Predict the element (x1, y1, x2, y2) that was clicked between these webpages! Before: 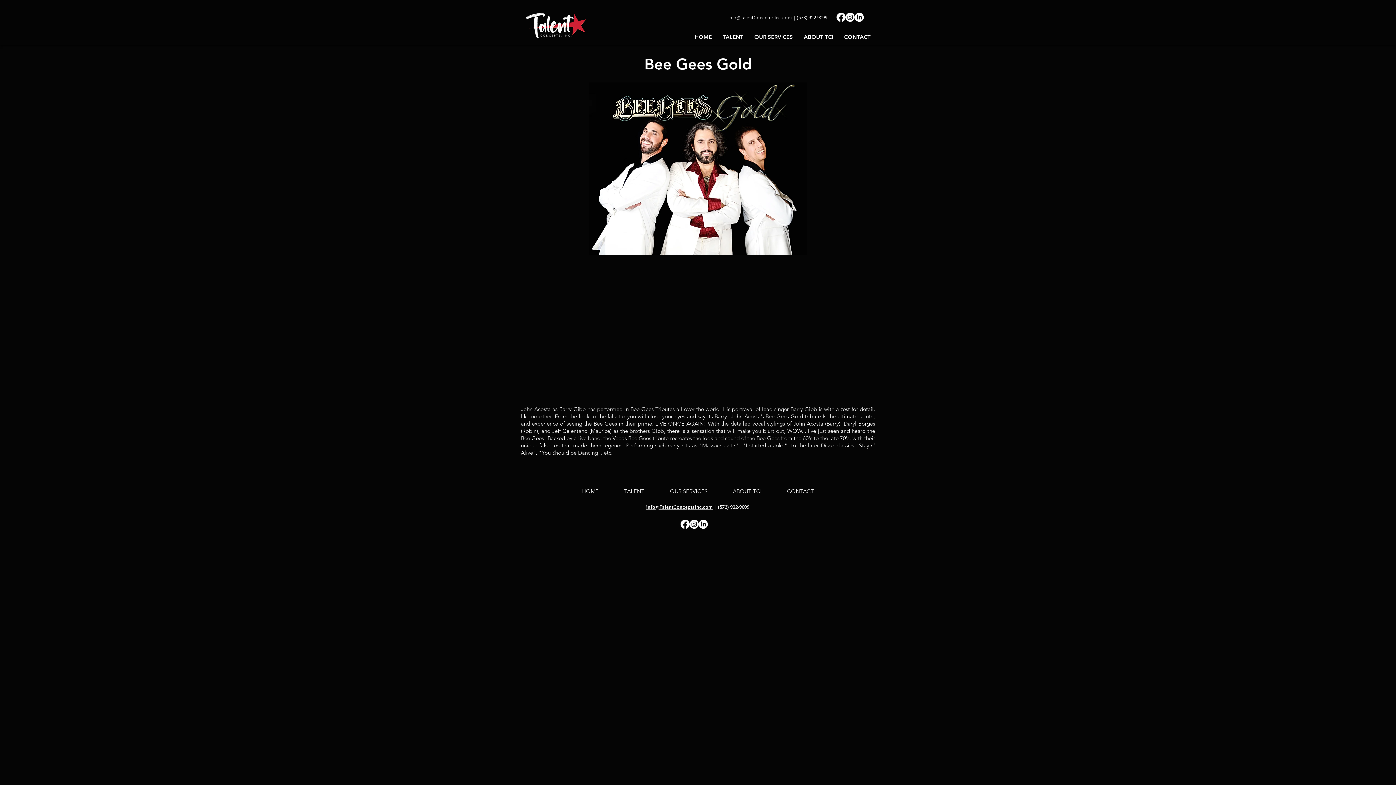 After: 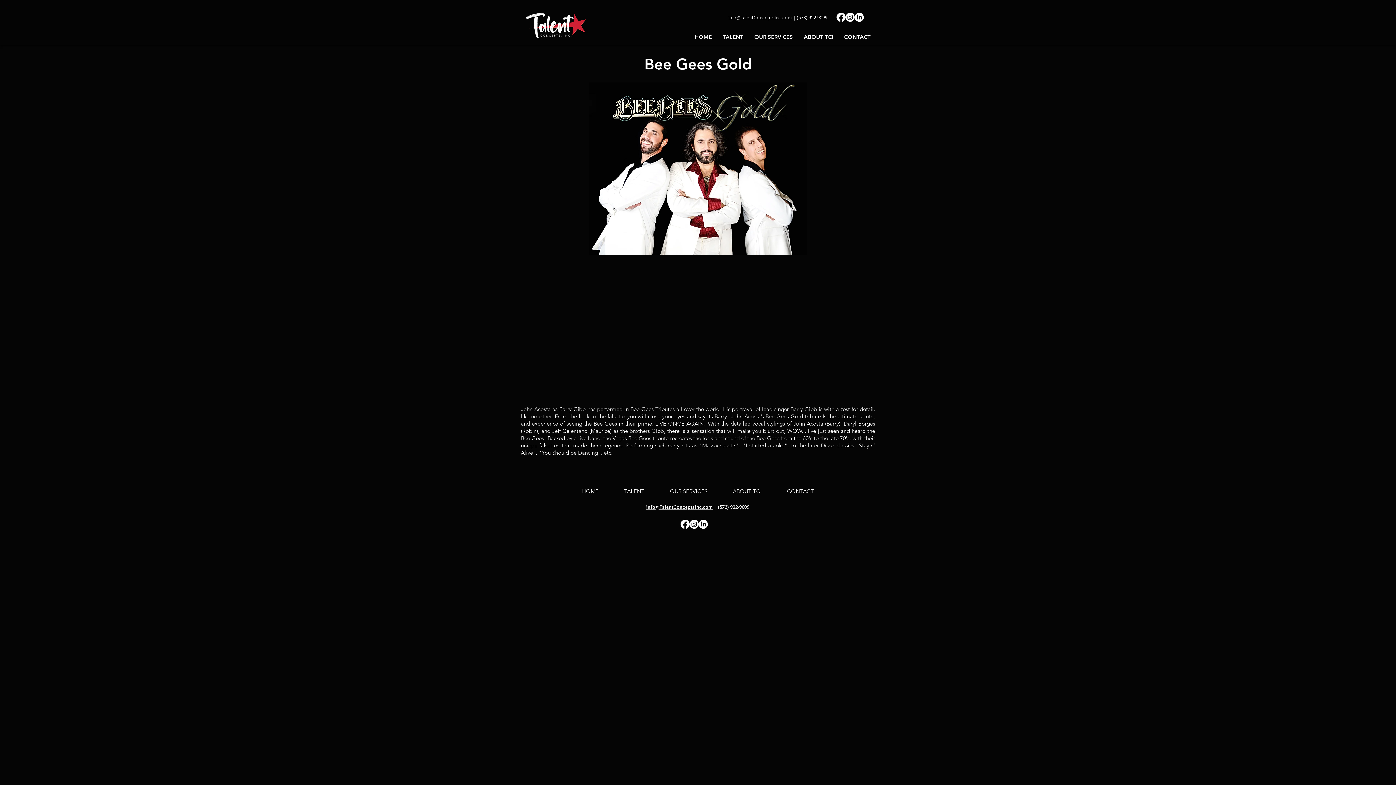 Action: label: Instagram    bbox: (689, 520, 698, 529)